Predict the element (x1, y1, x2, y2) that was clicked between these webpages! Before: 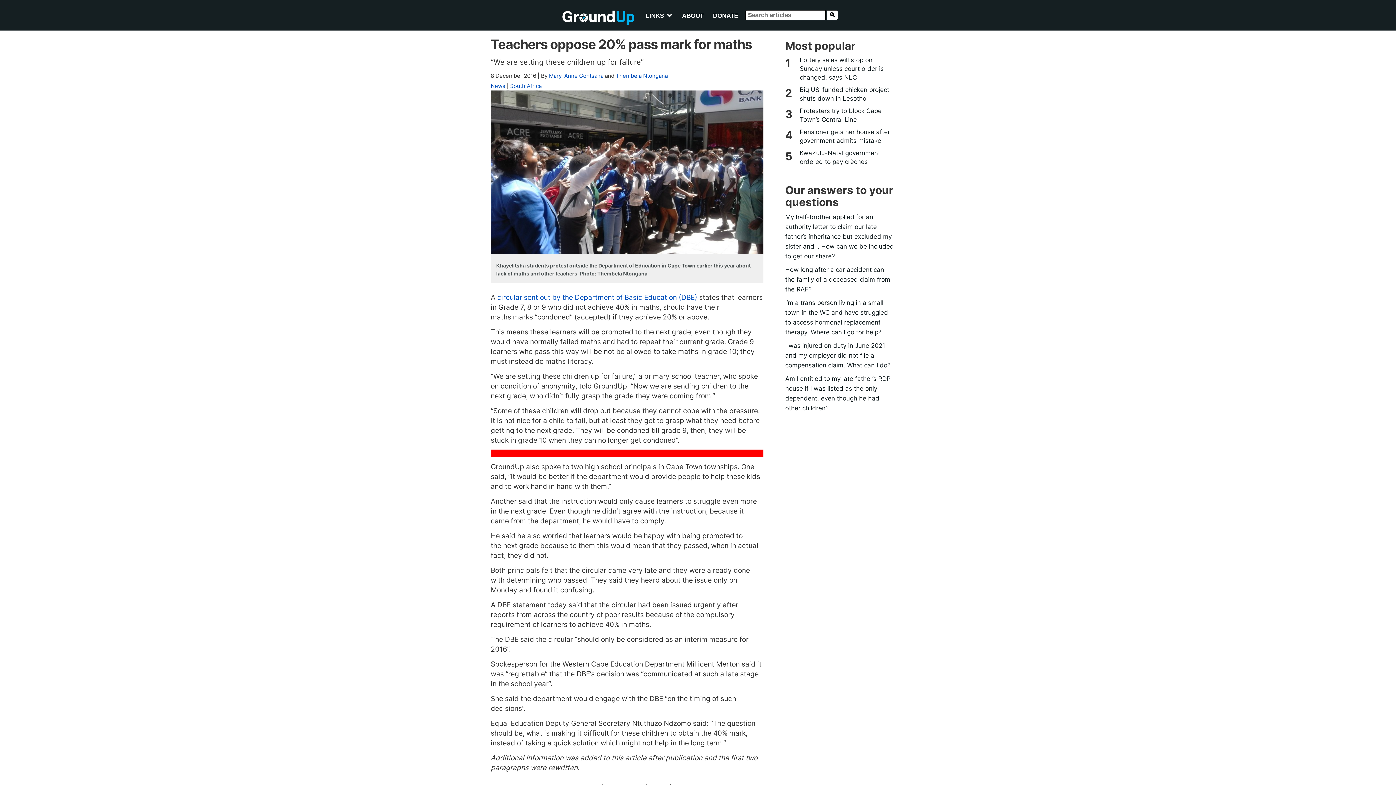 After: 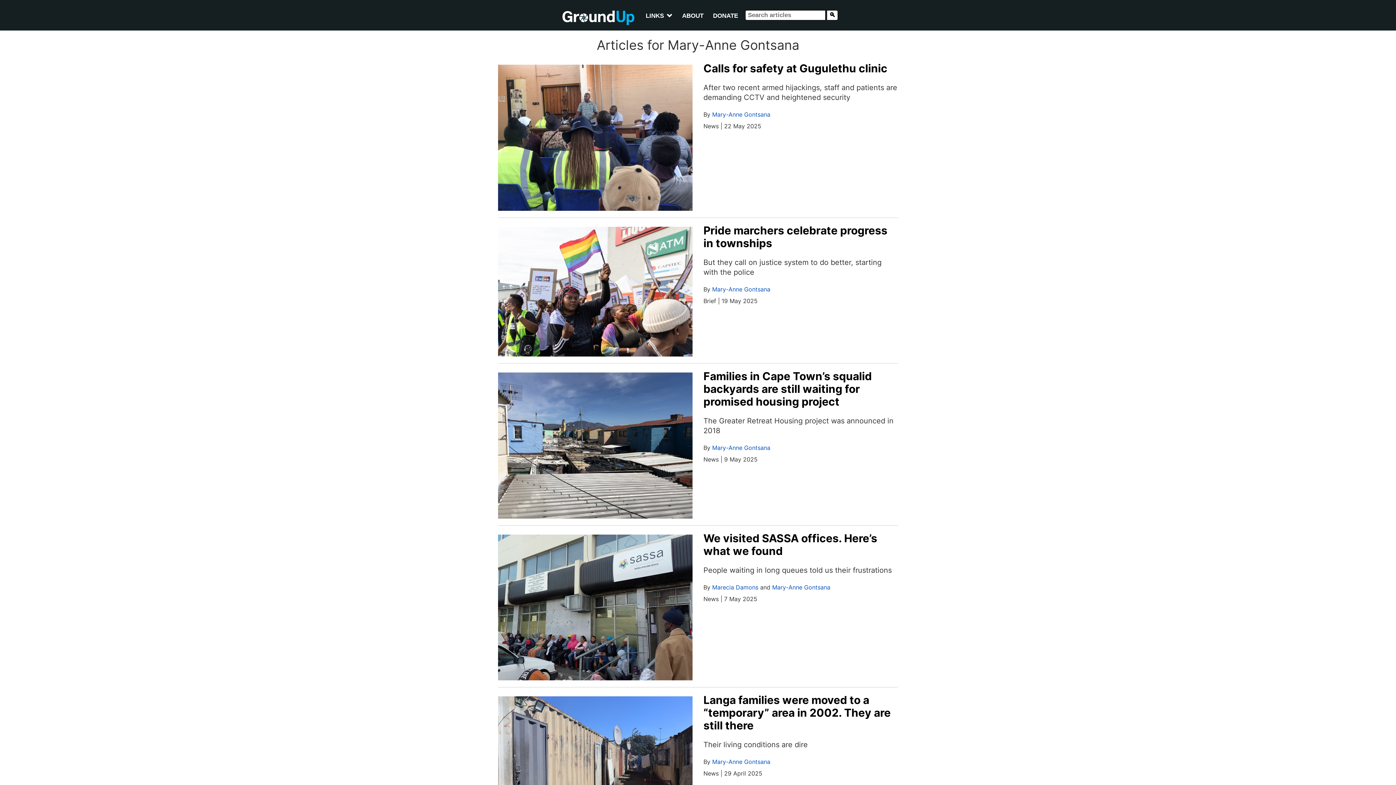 Action: label: Mary-Anne Gontsana bbox: (549, 72, 603, 79)